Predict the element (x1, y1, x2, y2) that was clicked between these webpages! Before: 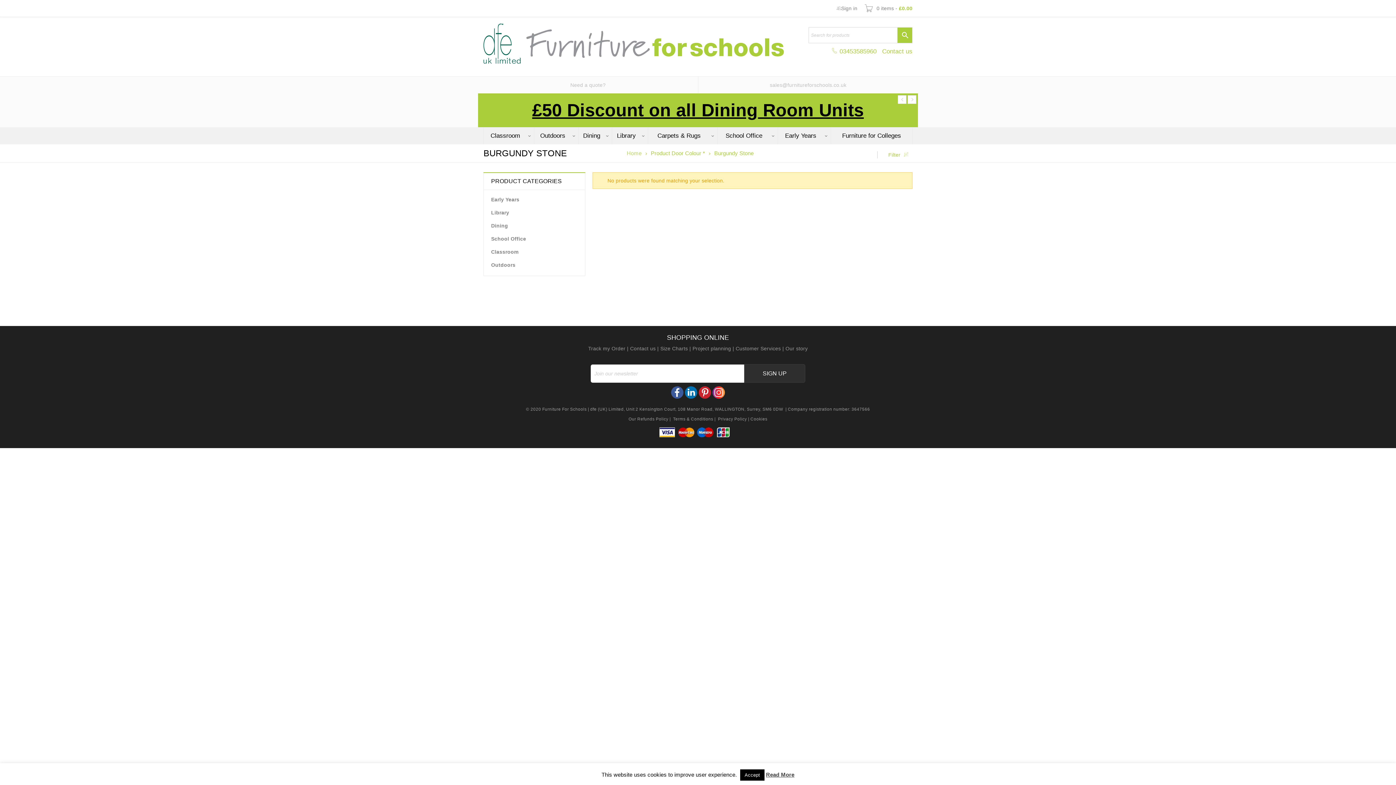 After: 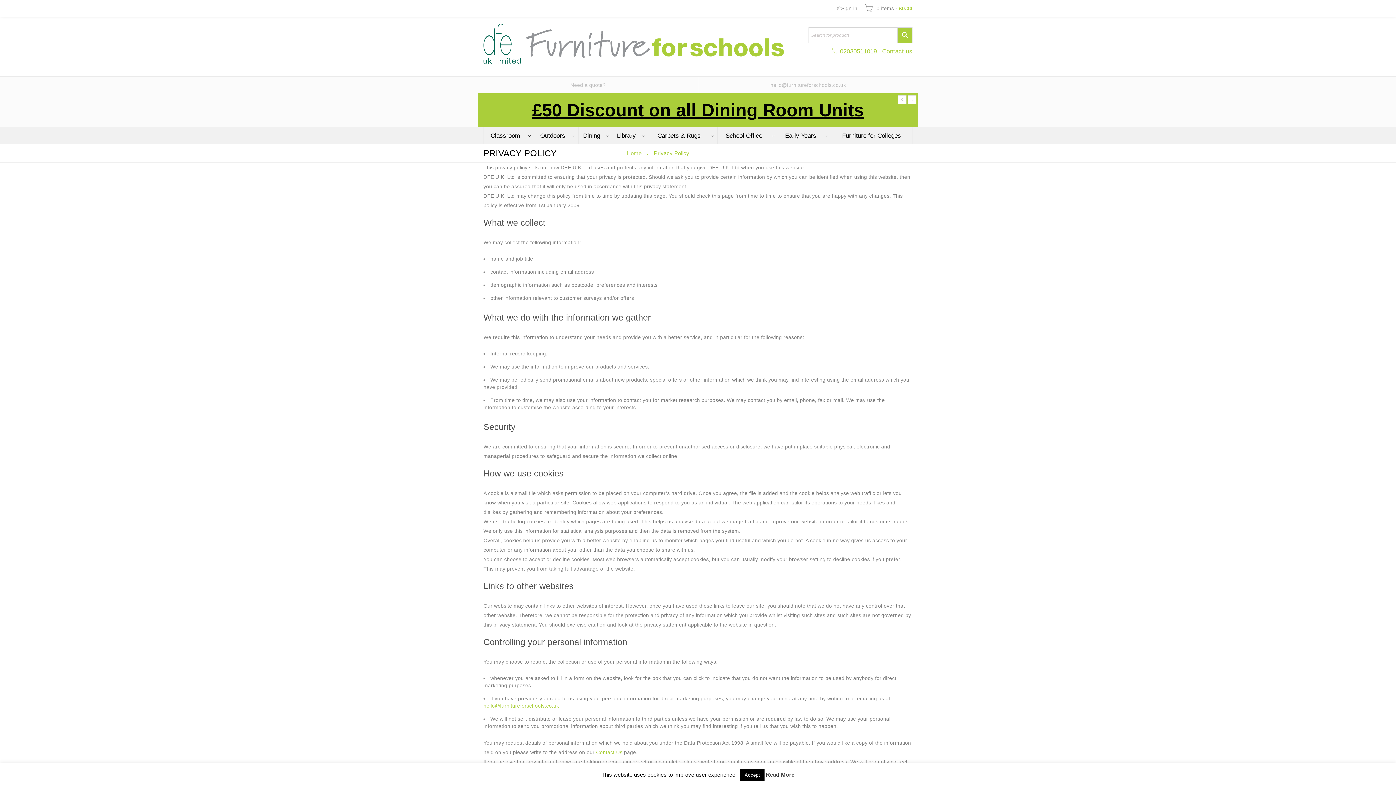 Action: label: Privacy Policy bbox: (718, 416, 747, 421)